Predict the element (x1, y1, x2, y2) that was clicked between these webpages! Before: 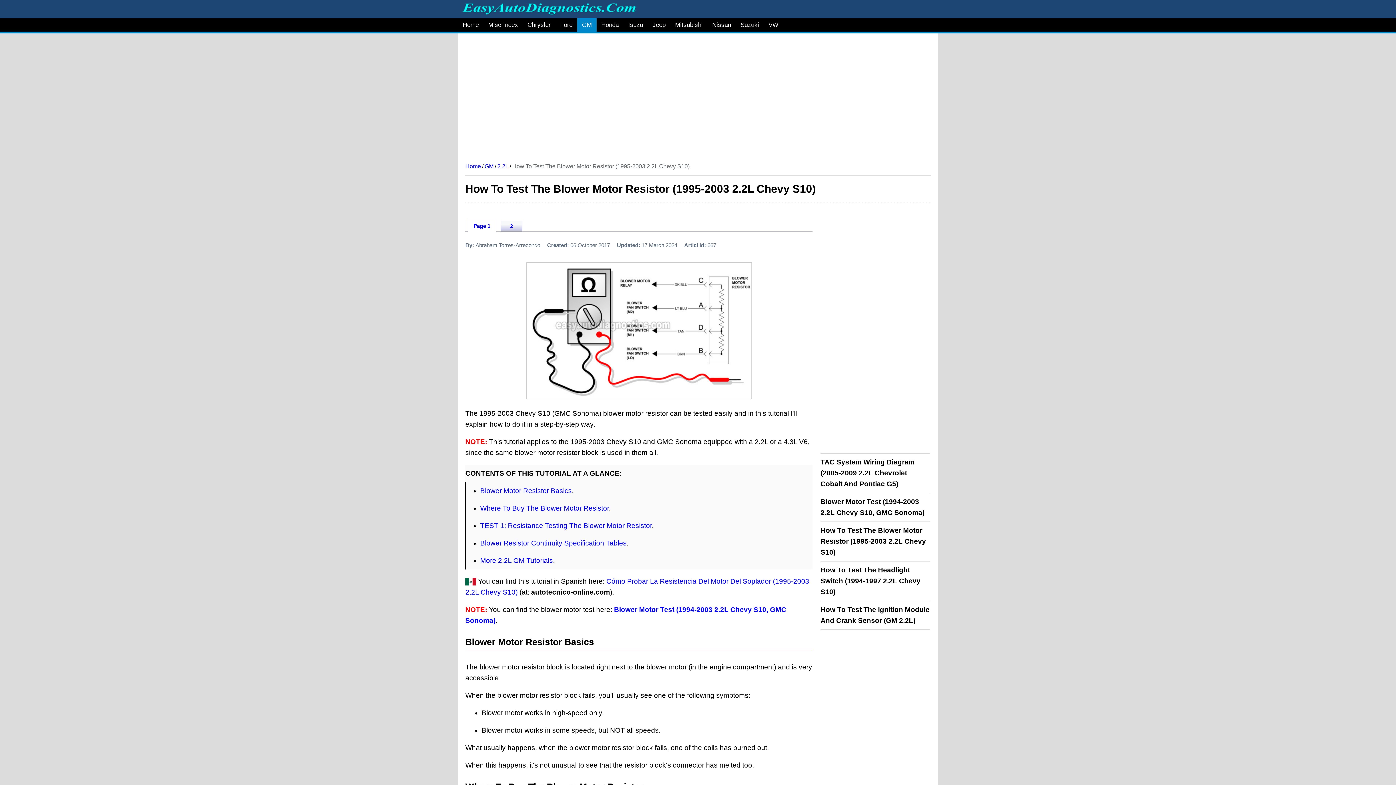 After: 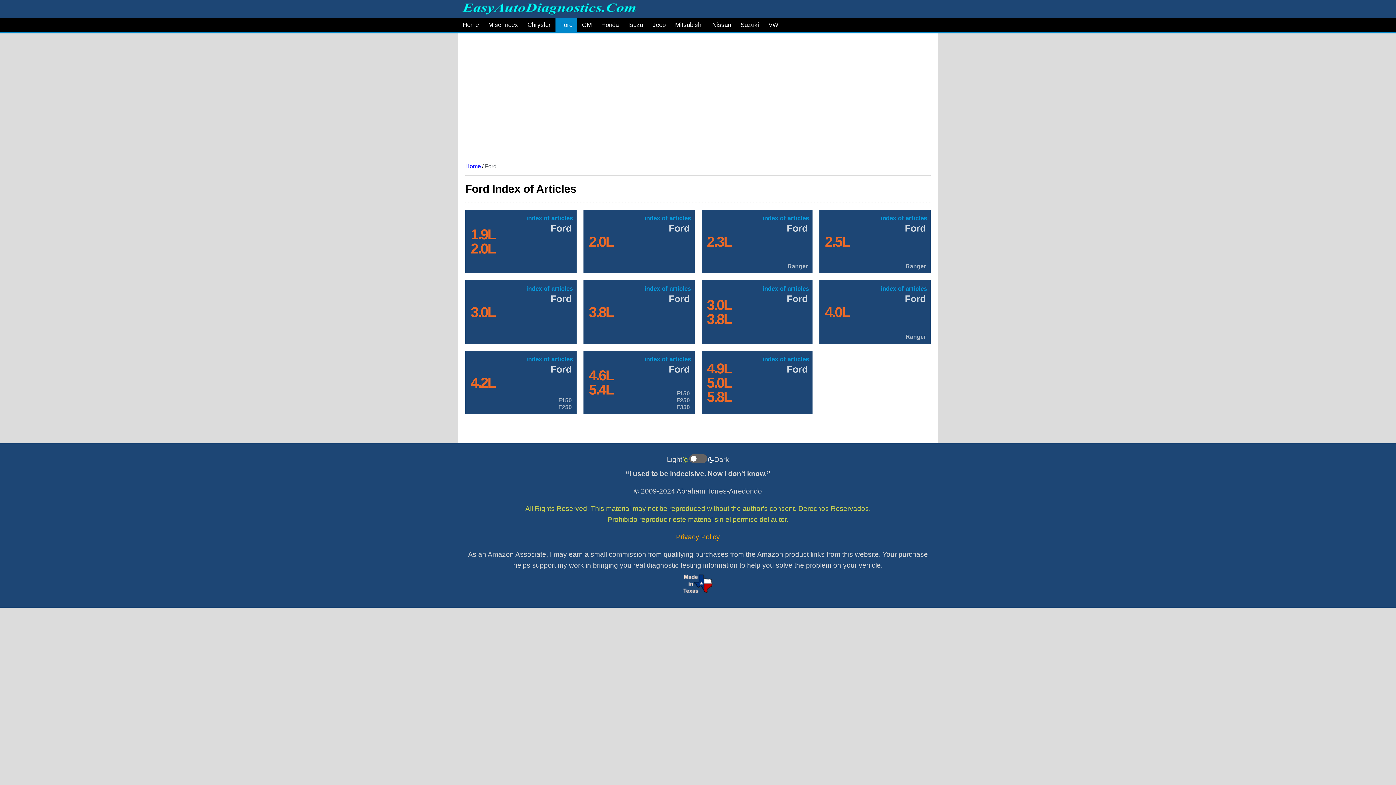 Action: bbox: (555, 18, 577, 31) label: Ford